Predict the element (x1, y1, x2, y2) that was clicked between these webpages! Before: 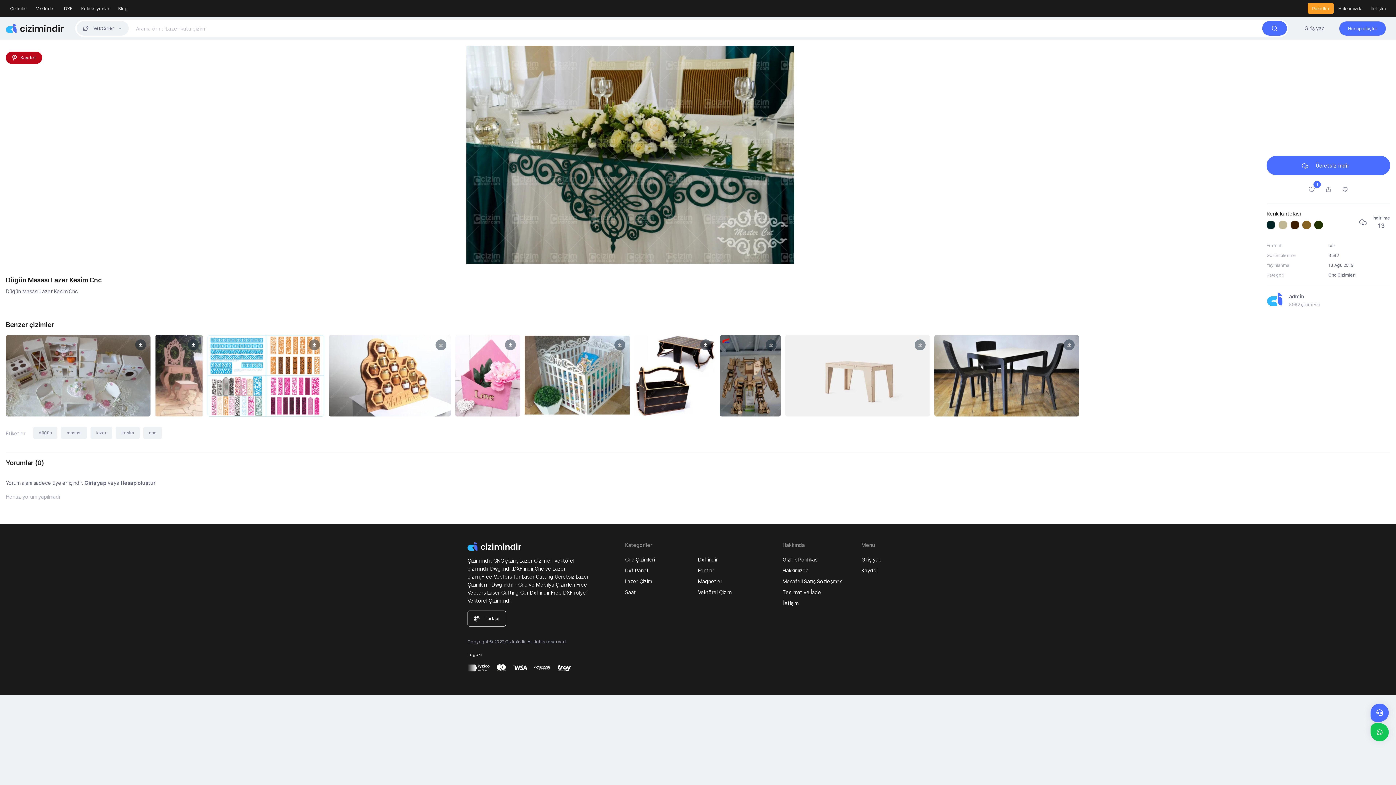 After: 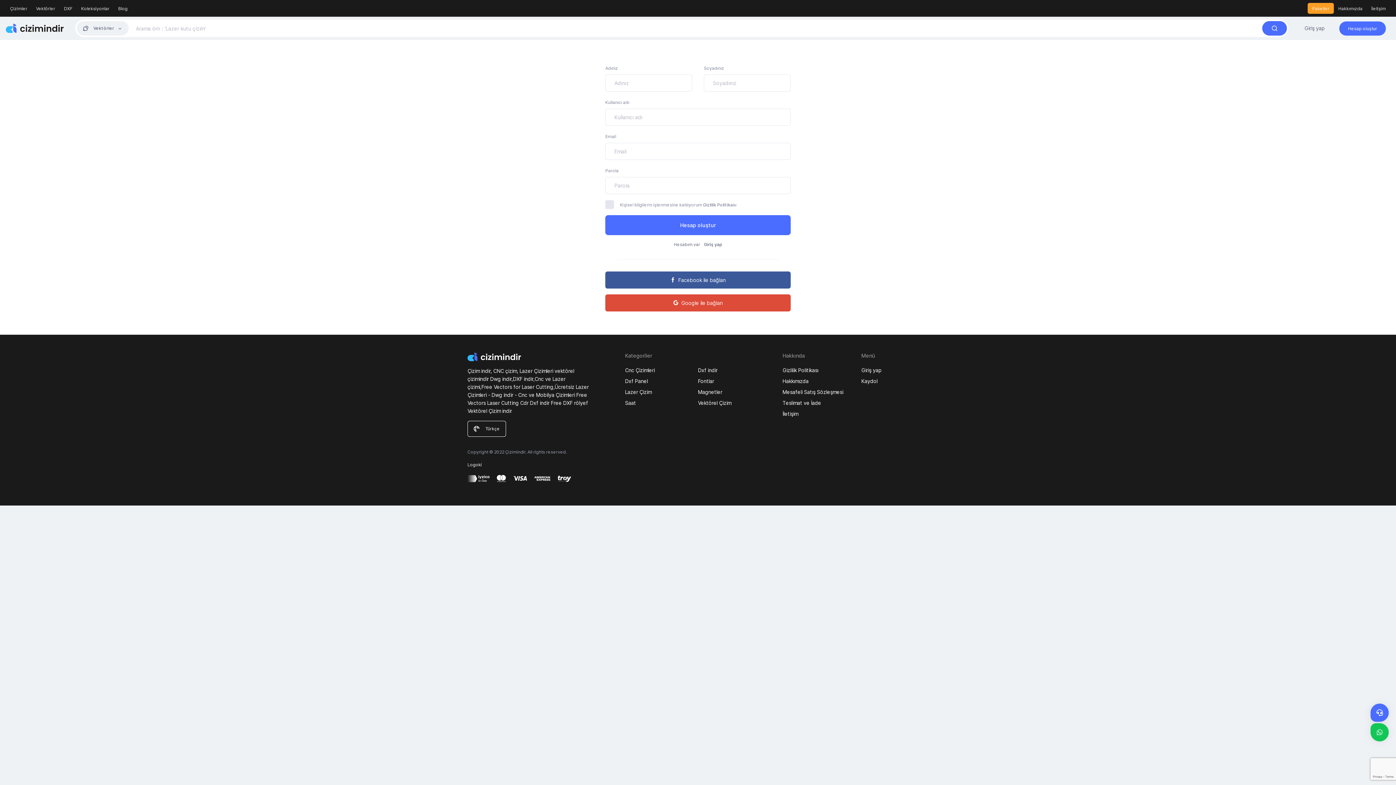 Action: label: Hesap oluştur bbox: (120, 480, 155, 486)